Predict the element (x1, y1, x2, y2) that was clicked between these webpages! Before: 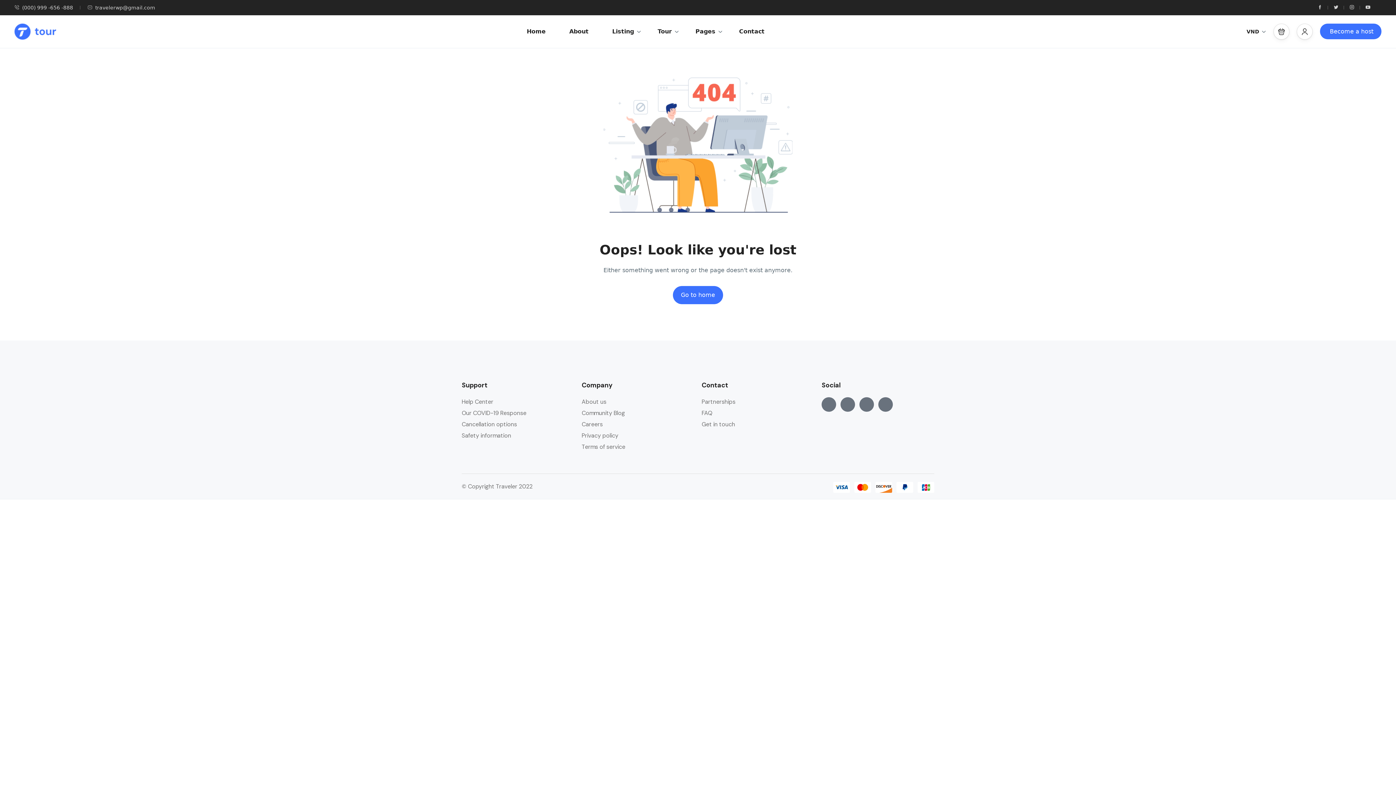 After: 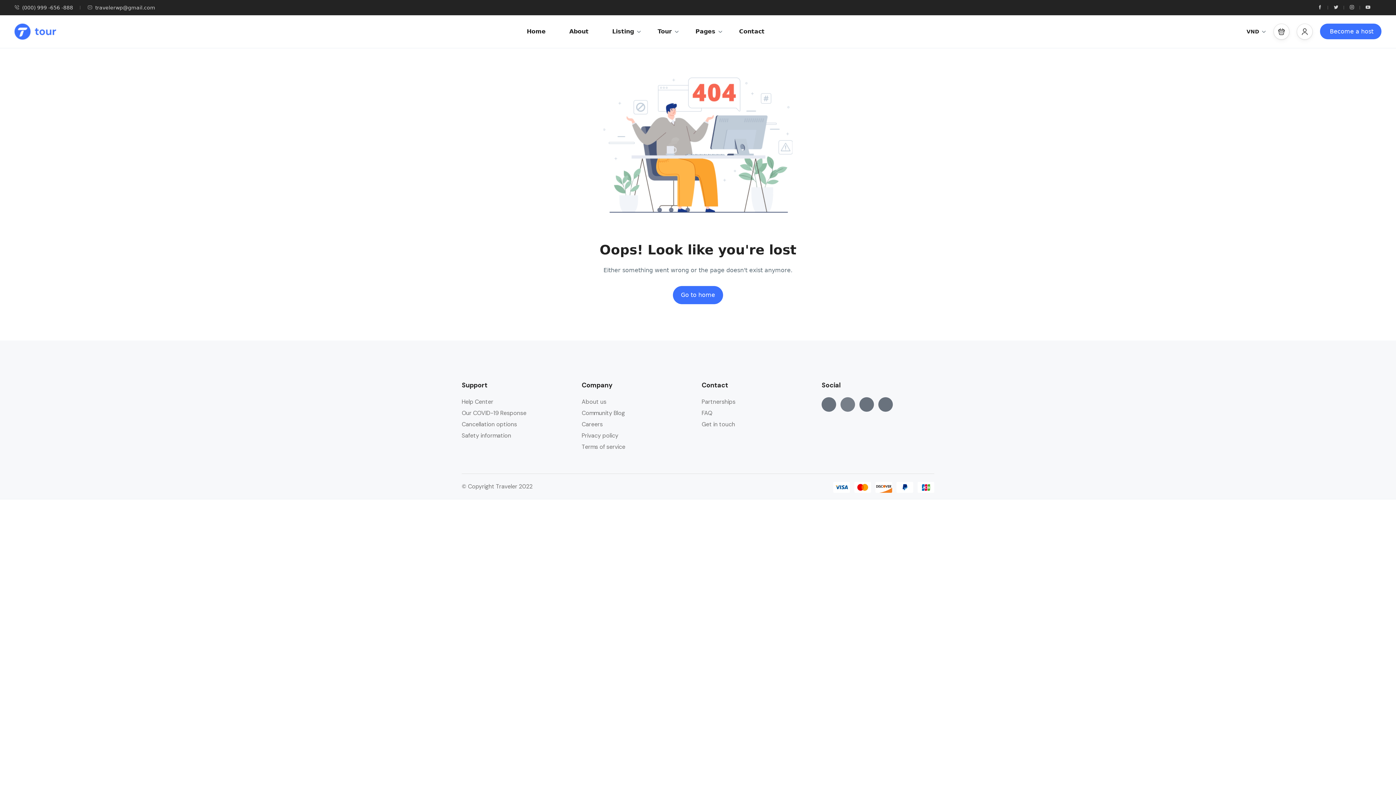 Action: bbox: (840, 397, 855, 412)